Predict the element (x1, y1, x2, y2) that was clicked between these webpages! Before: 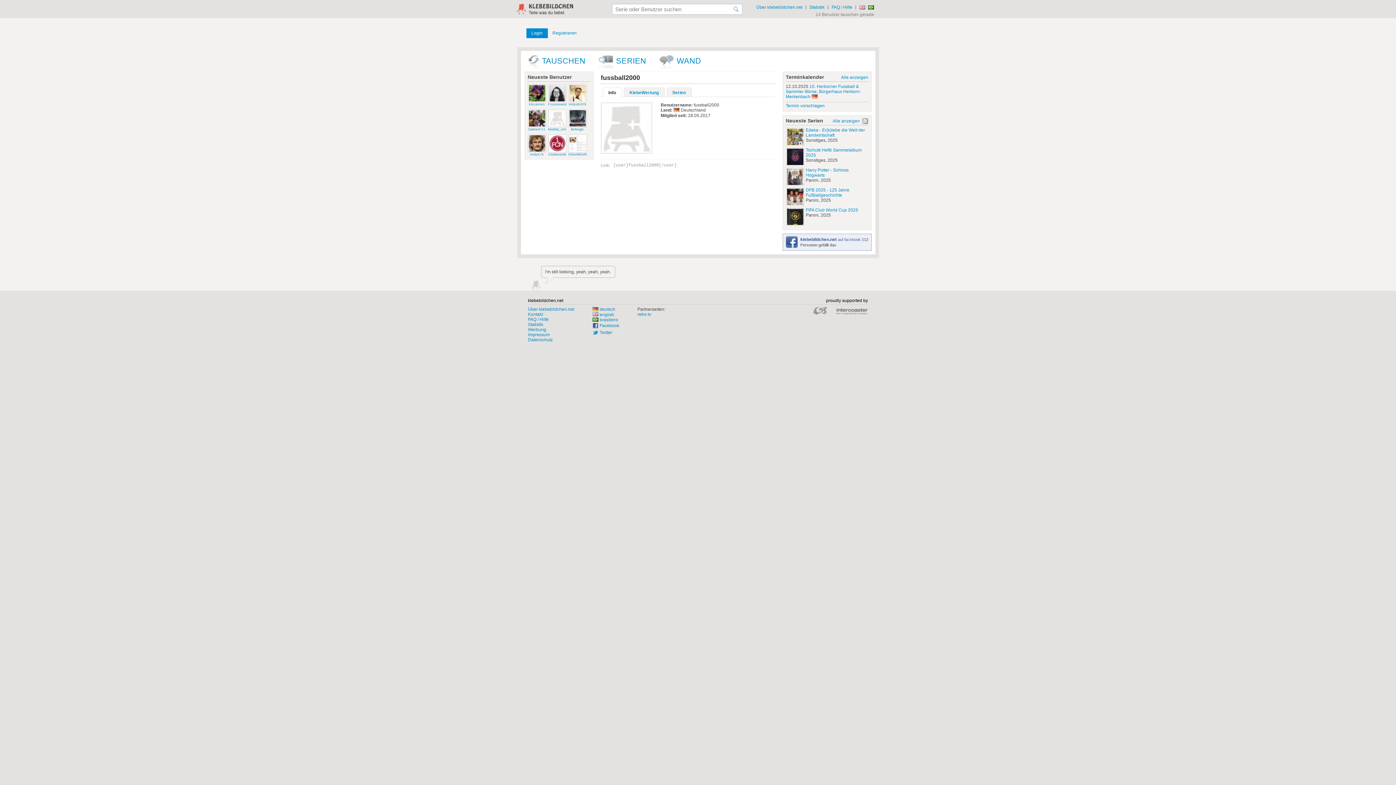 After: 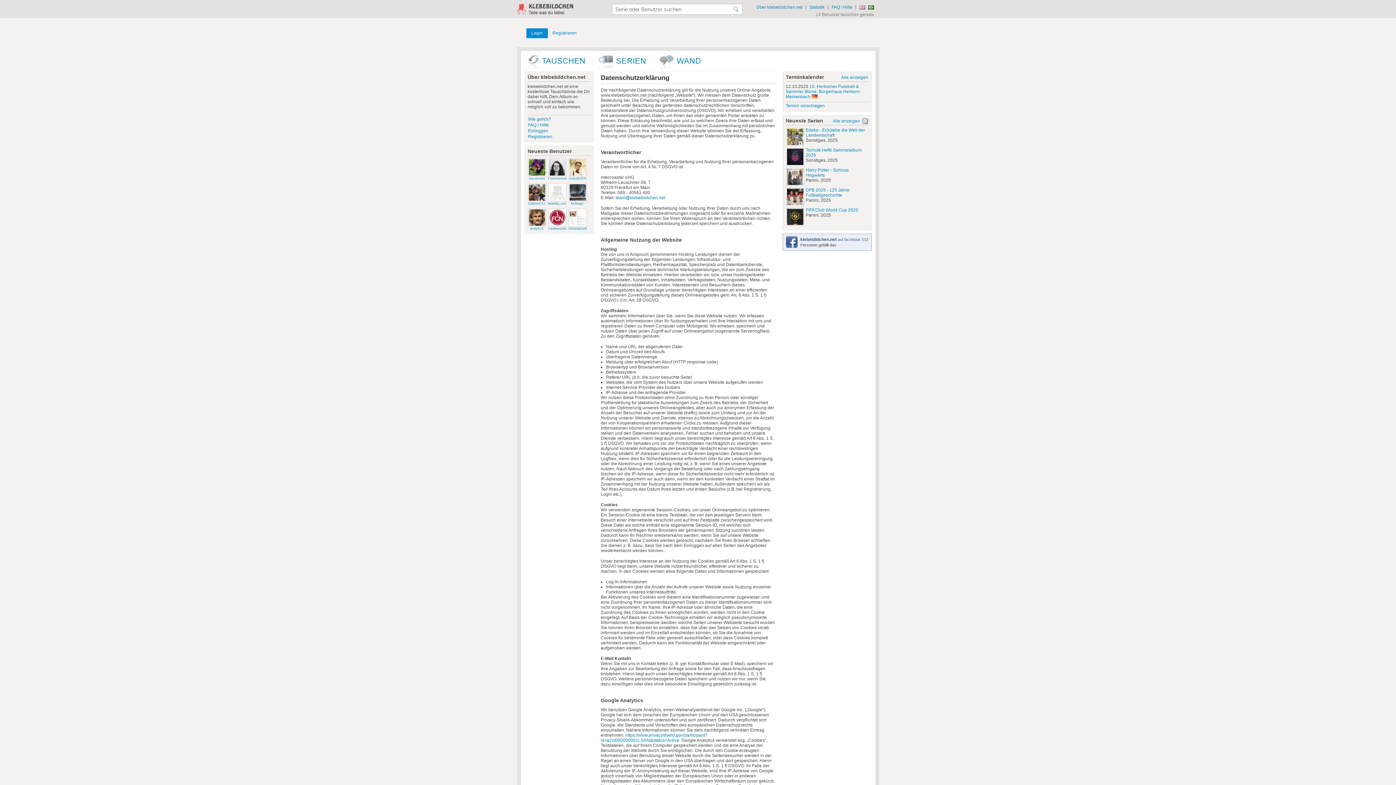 Action: bbox: (528, 337, 552, 342) label: Datenschutz